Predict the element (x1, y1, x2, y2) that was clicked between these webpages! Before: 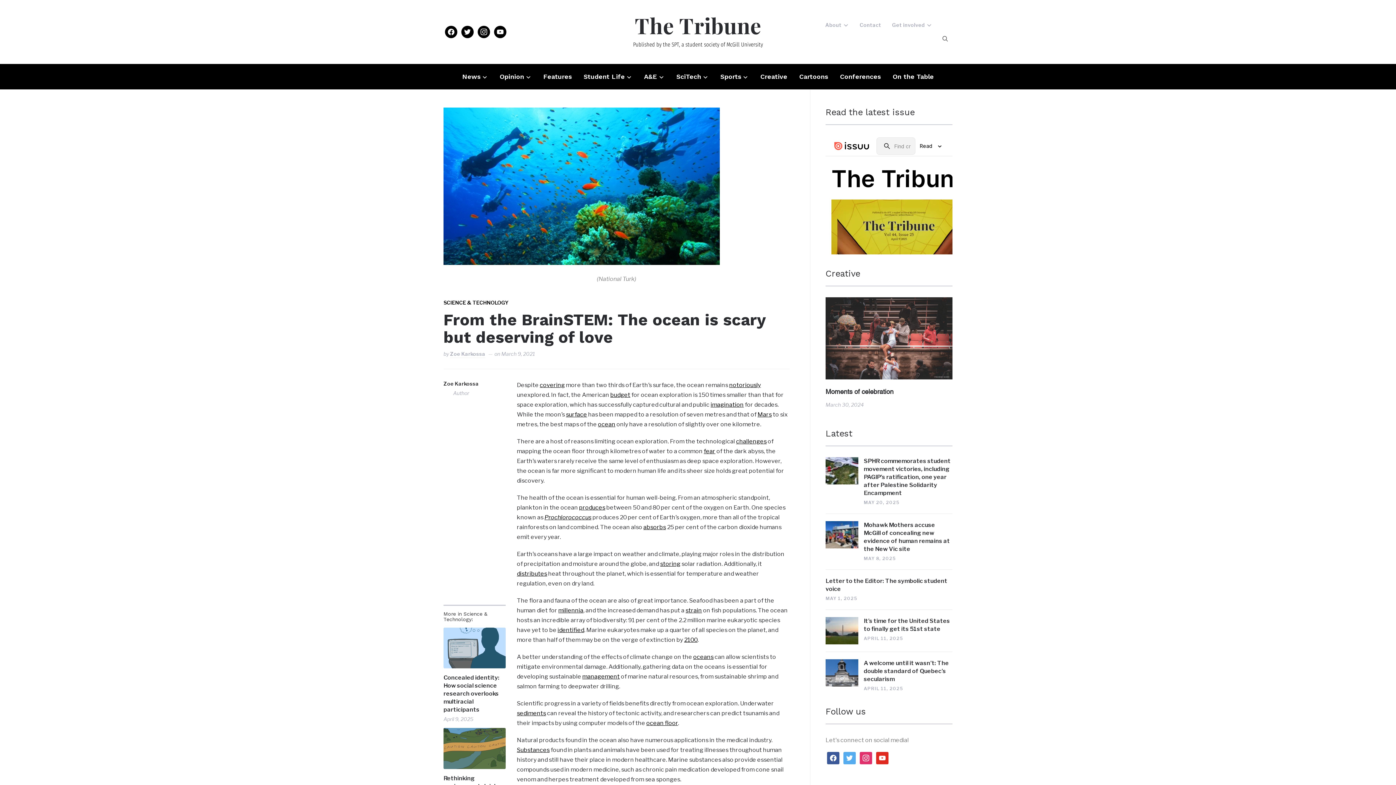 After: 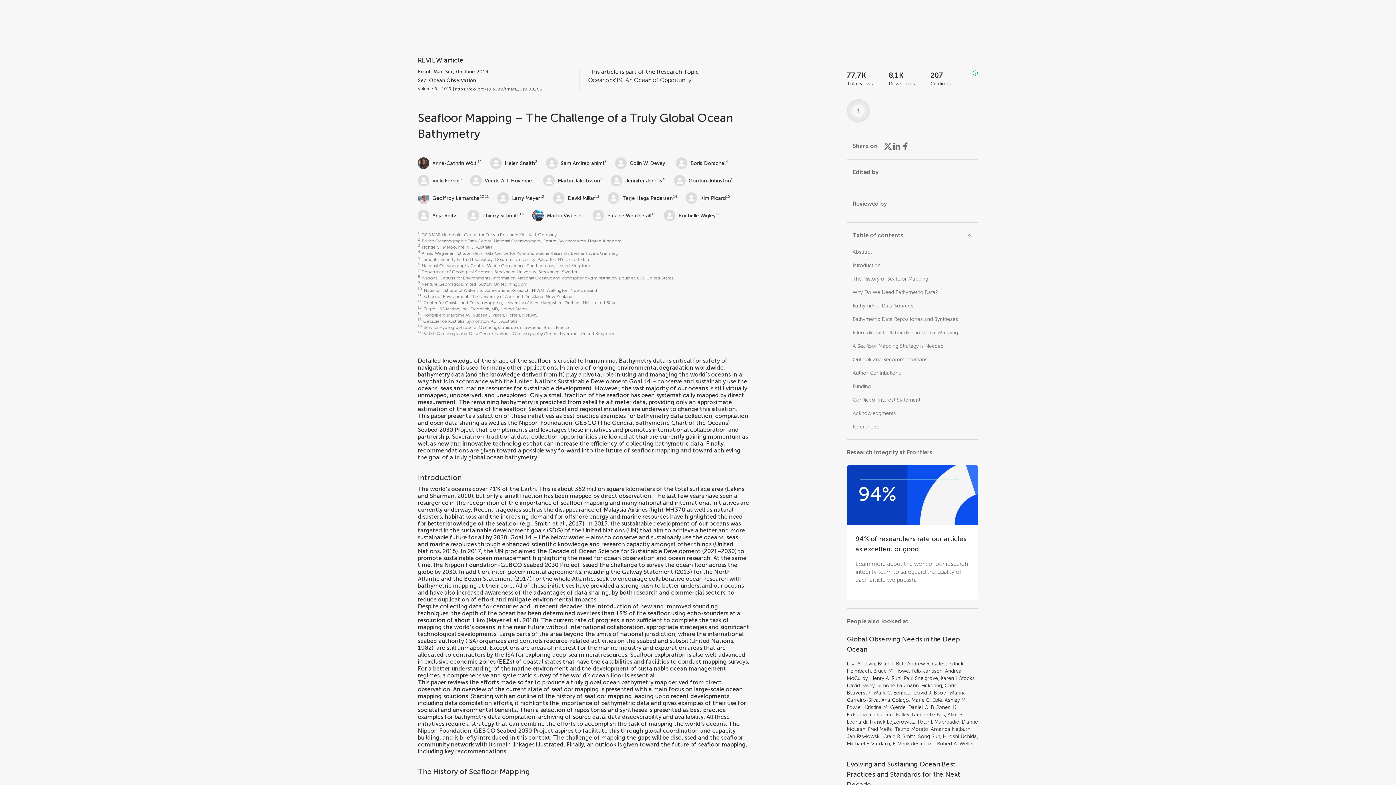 Action: label: challenges bbox: (736, 438, 766, 445)